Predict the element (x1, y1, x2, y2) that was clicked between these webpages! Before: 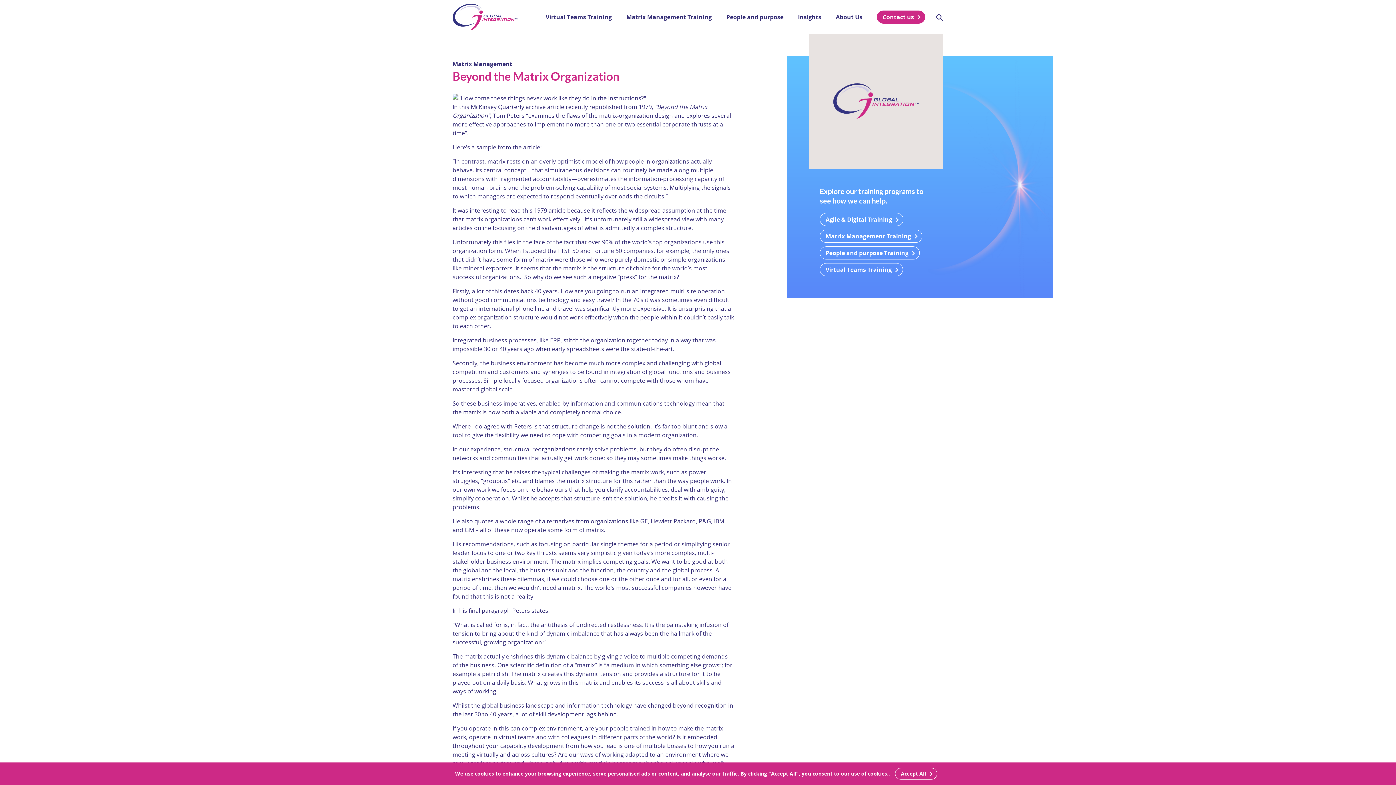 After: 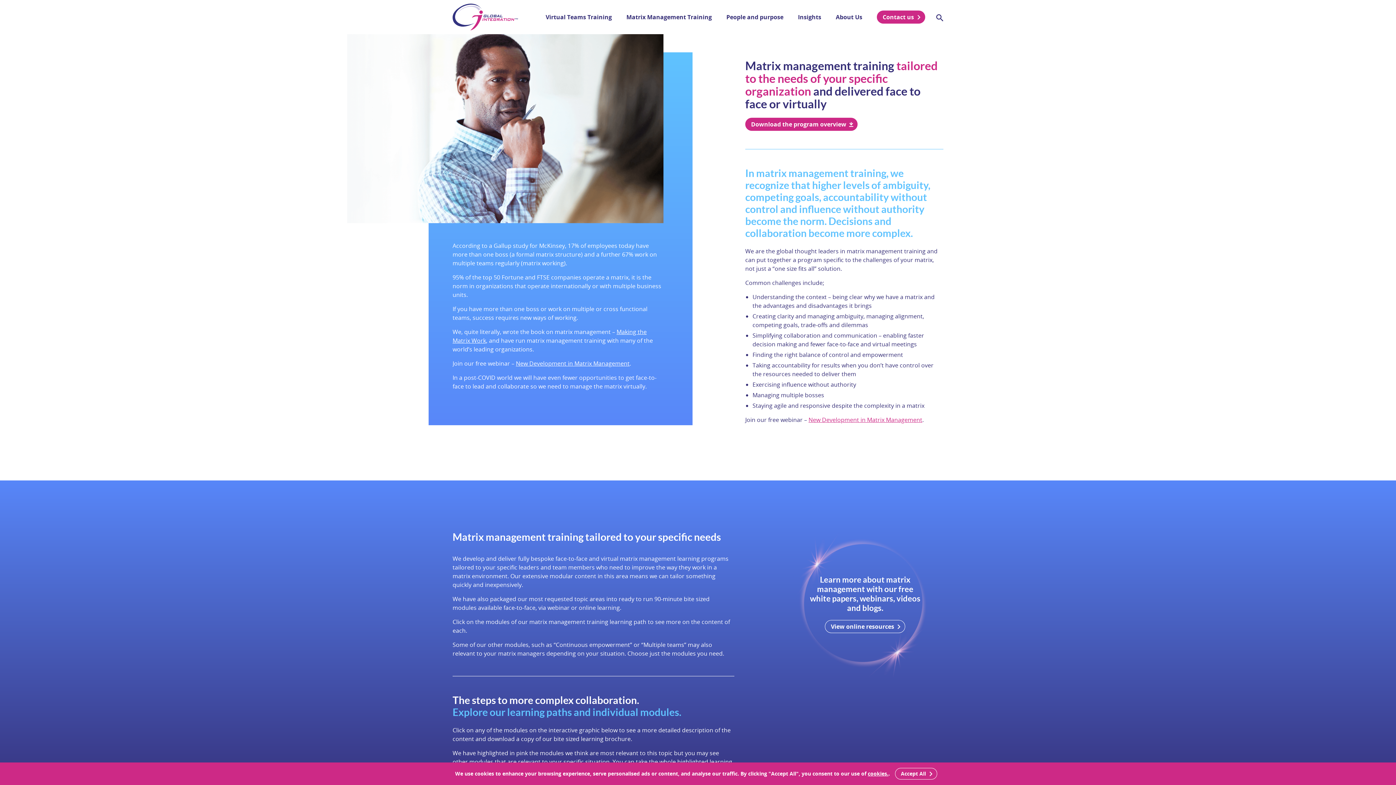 Action: label: Matrix Management Training bbox: (626, 7, 712, 26)